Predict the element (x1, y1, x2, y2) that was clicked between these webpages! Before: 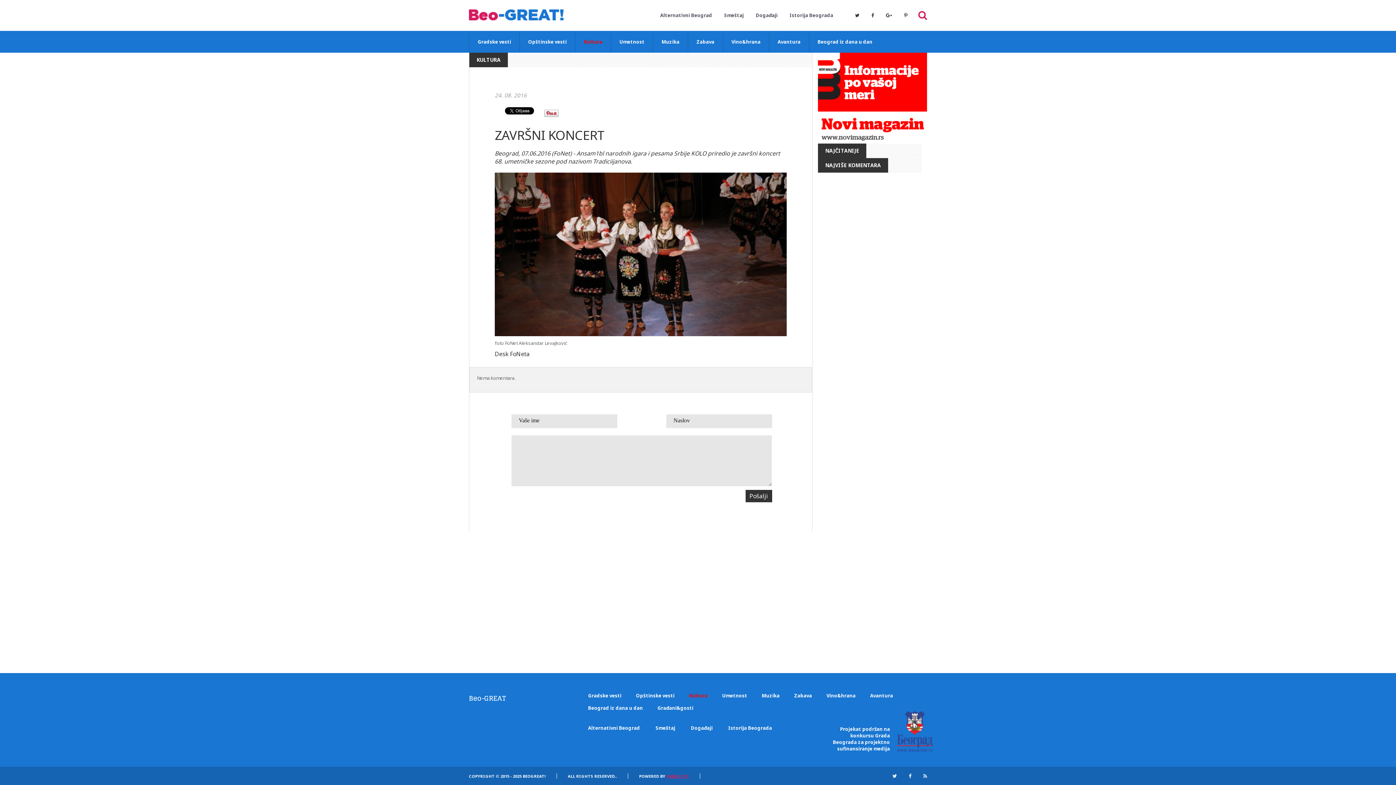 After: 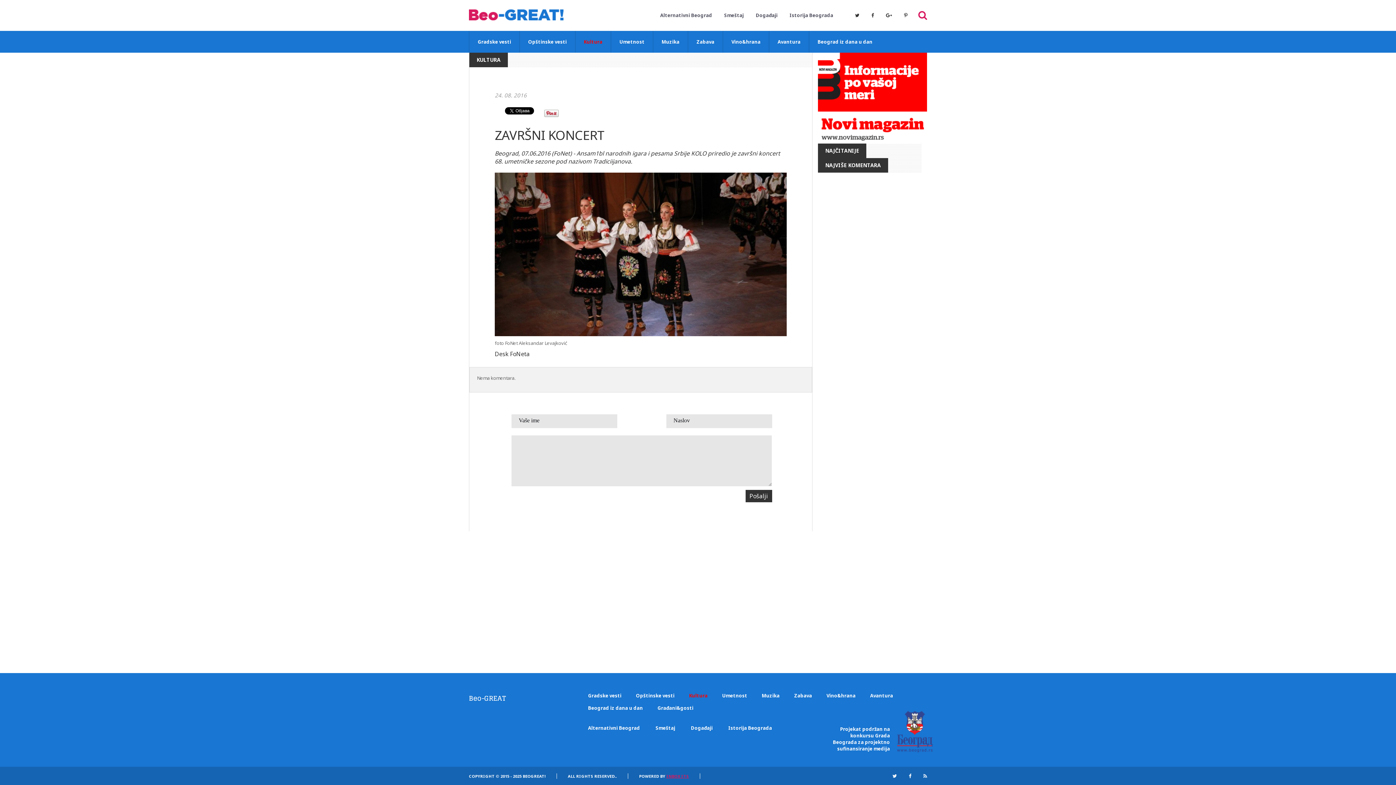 Action: bbox: (871, 12, 874, 18)